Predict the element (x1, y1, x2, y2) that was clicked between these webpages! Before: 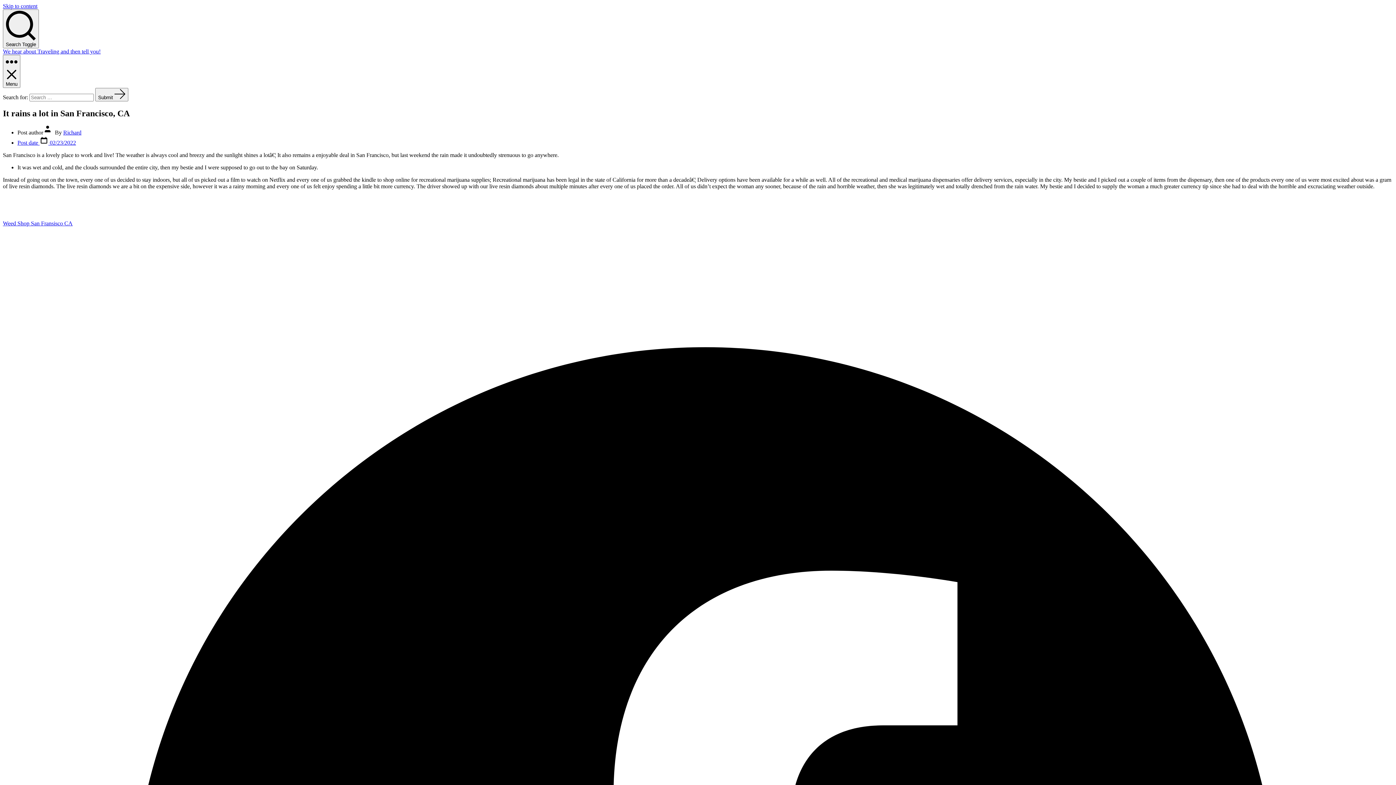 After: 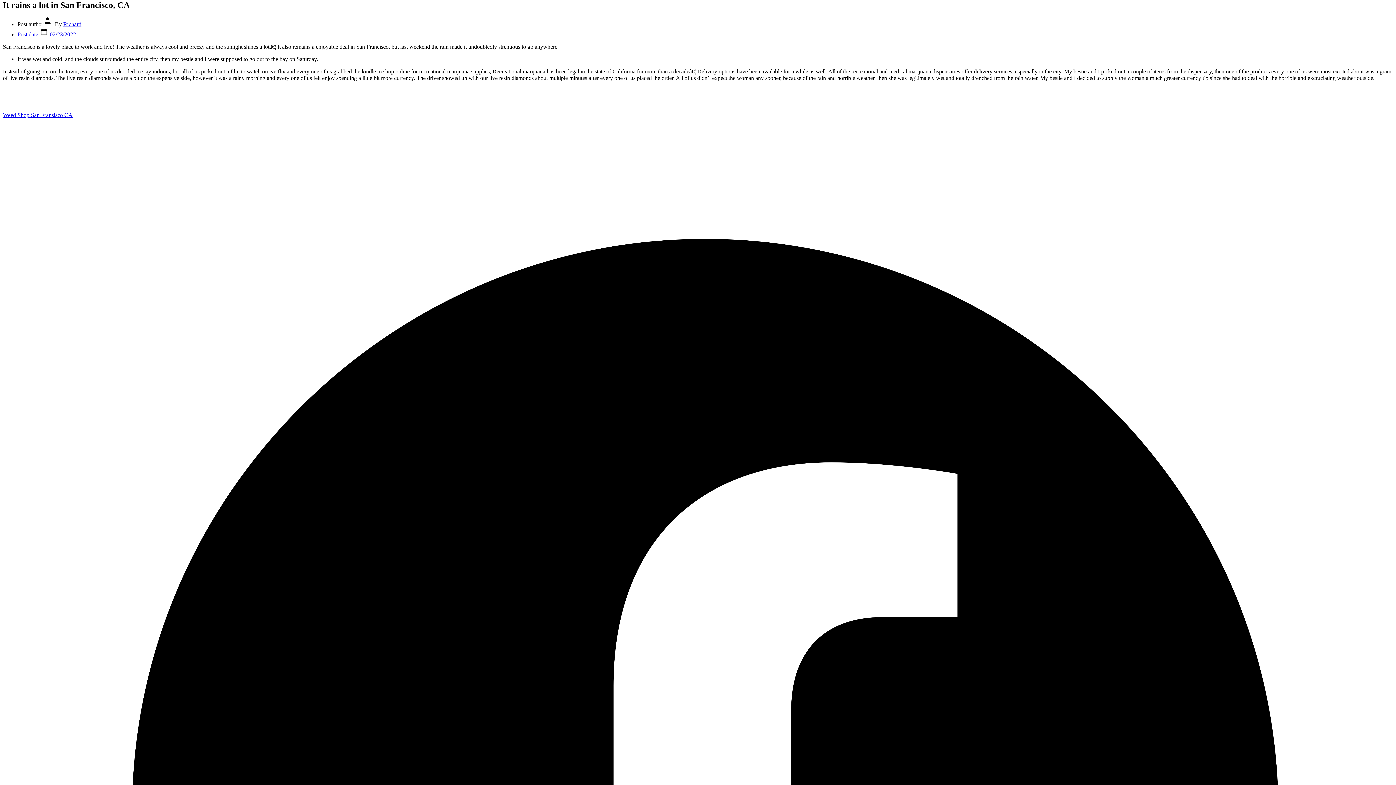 Action: label: Skip to content bbox: (2, 2, 37, 9)